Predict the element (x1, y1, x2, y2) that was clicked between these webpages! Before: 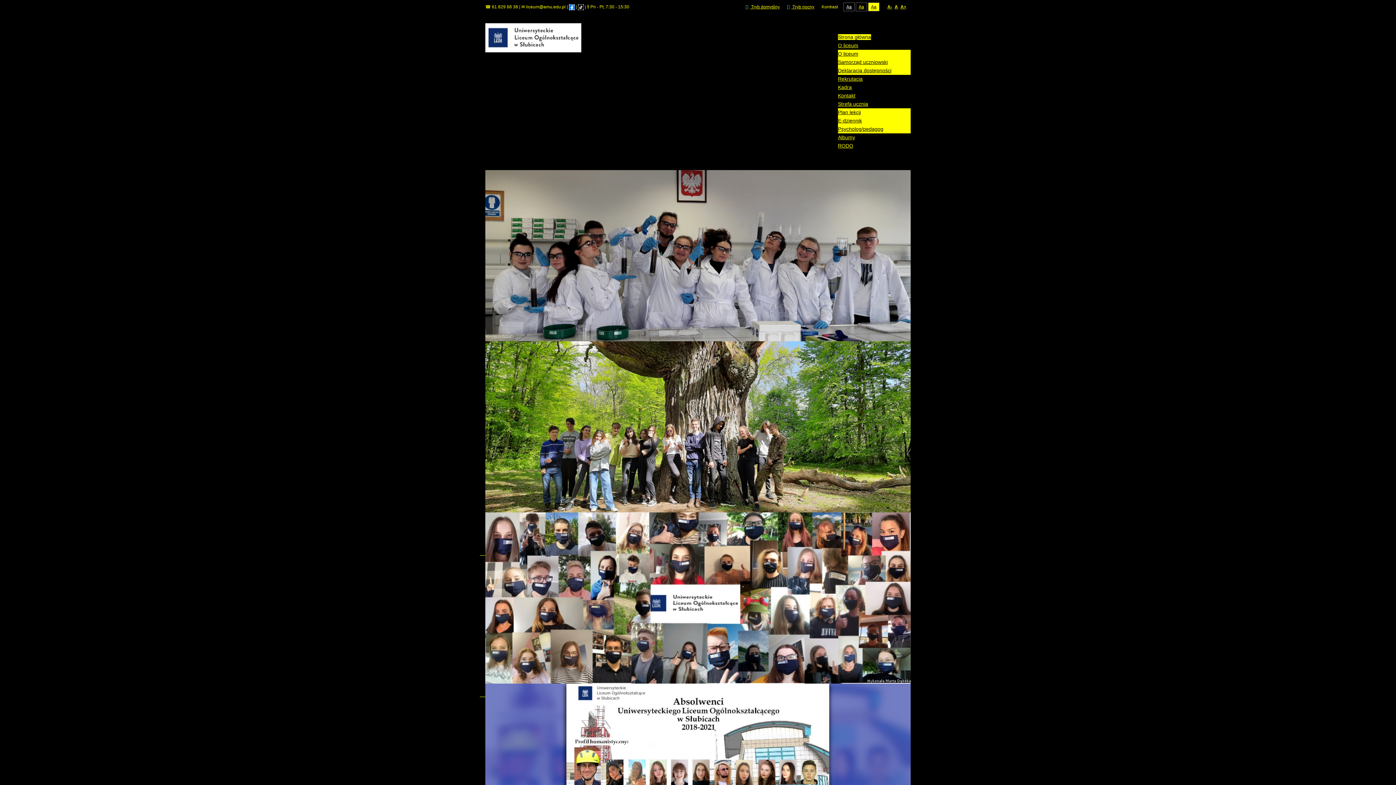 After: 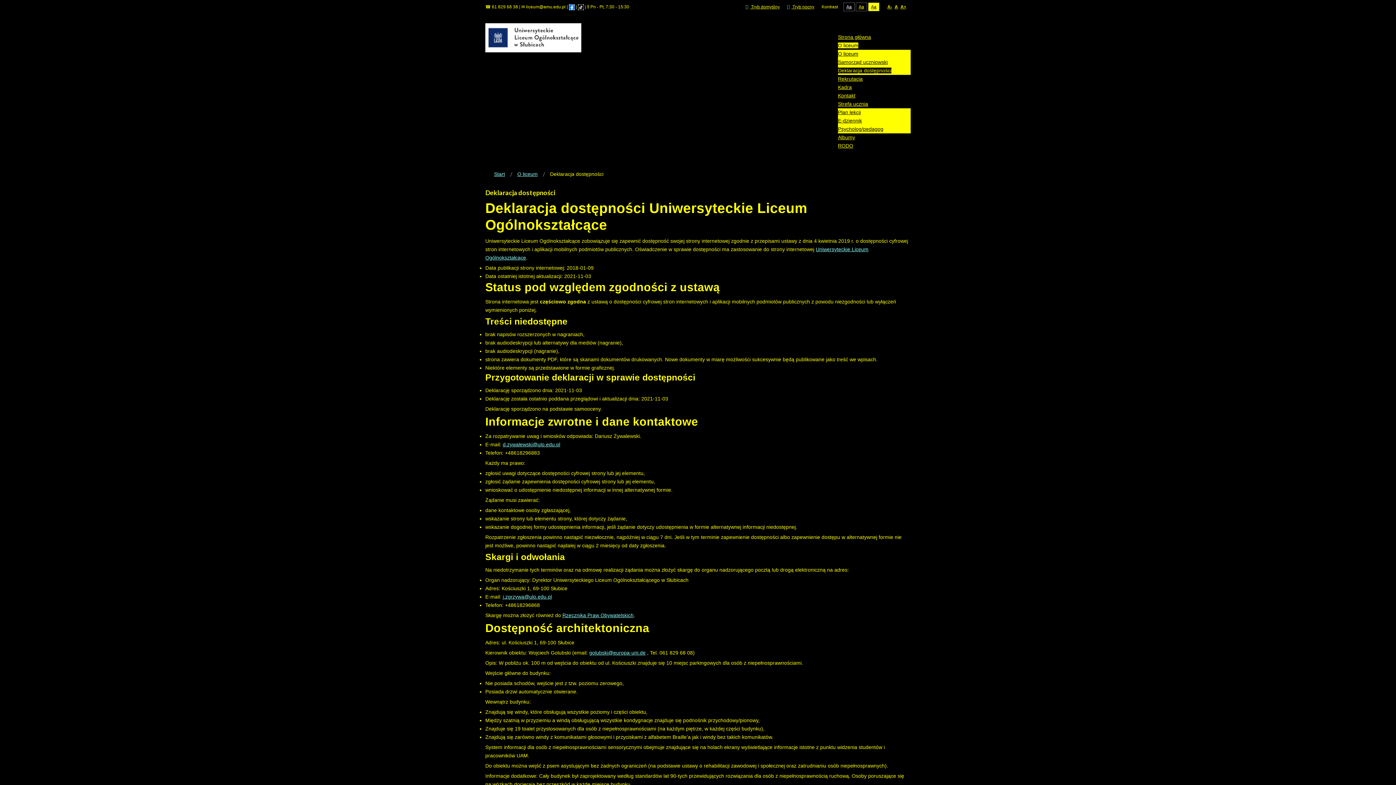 Action: bbox: (838, 67, 891, 73) label: Deklaracja dostępności